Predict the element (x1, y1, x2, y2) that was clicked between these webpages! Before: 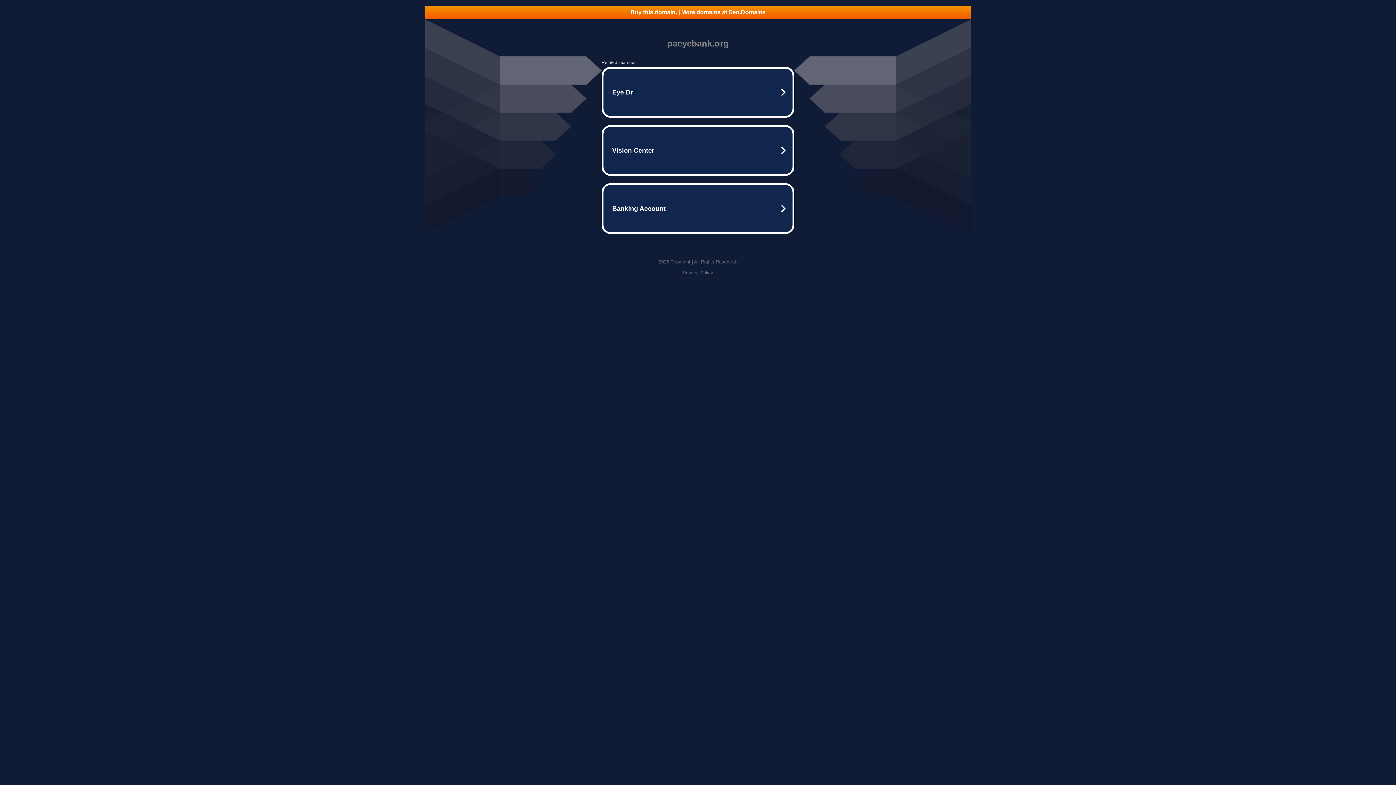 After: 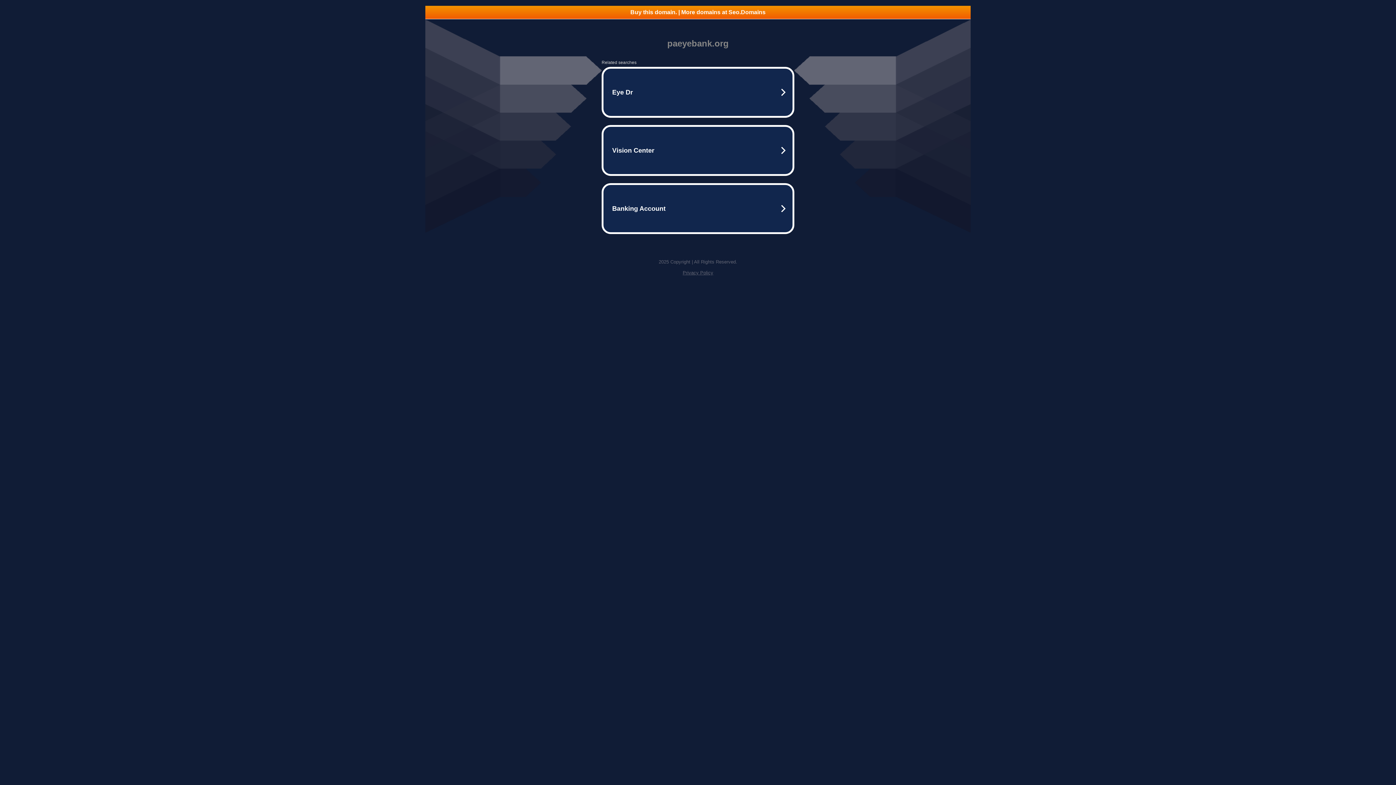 Action: bbox: (425, 5, 970, 18) label: Buy this domain. | More domains at Seo.Domains